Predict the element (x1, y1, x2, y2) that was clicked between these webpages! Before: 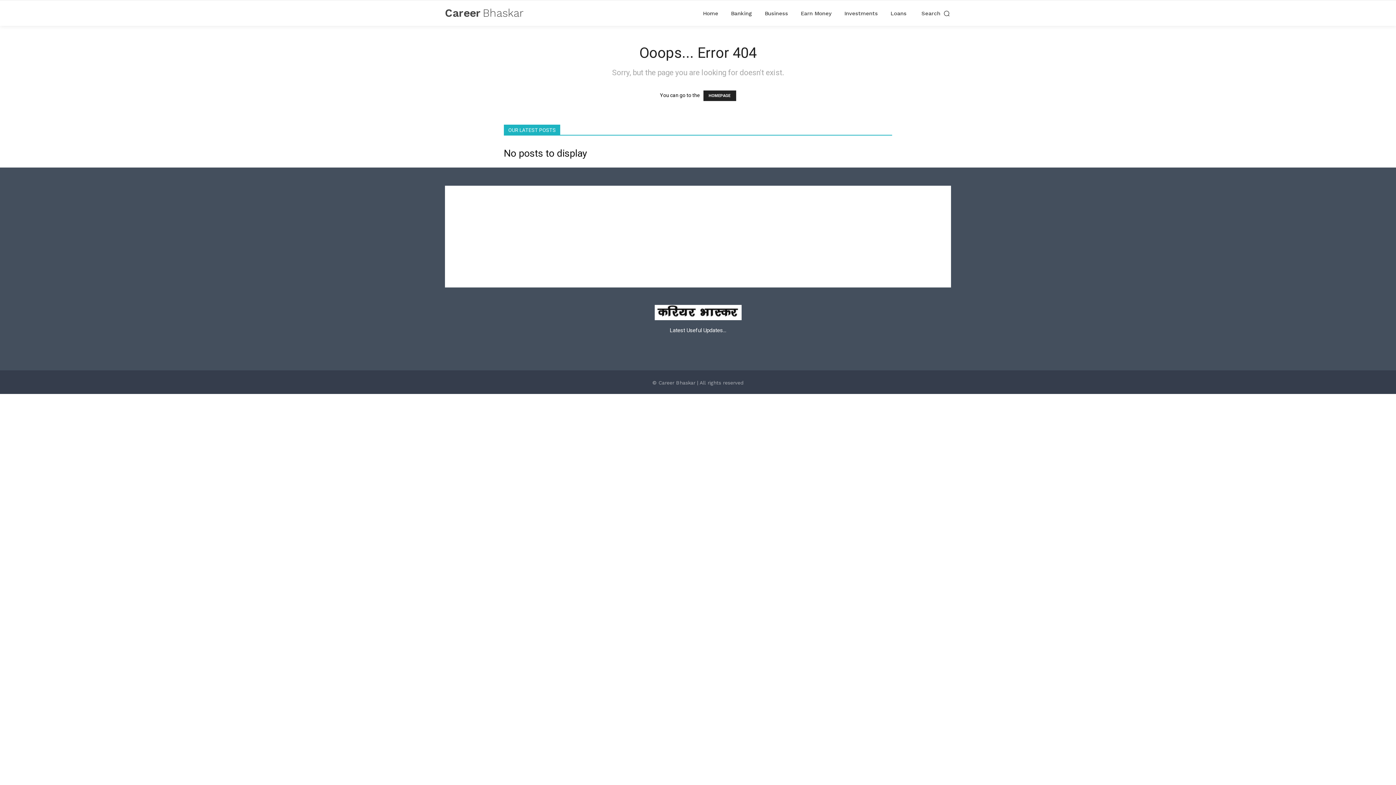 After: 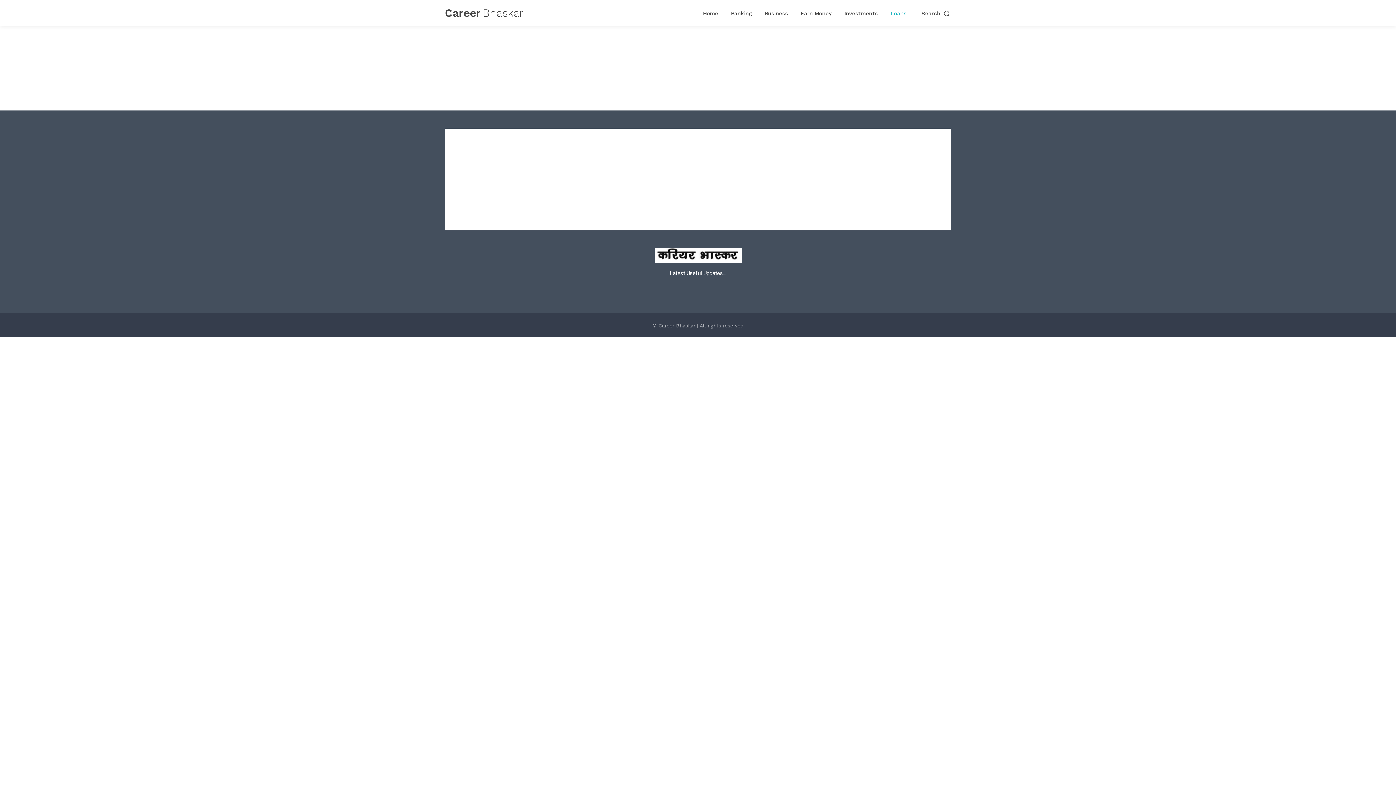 Action: bbox: (888, 9, 908, 17) label: Loans